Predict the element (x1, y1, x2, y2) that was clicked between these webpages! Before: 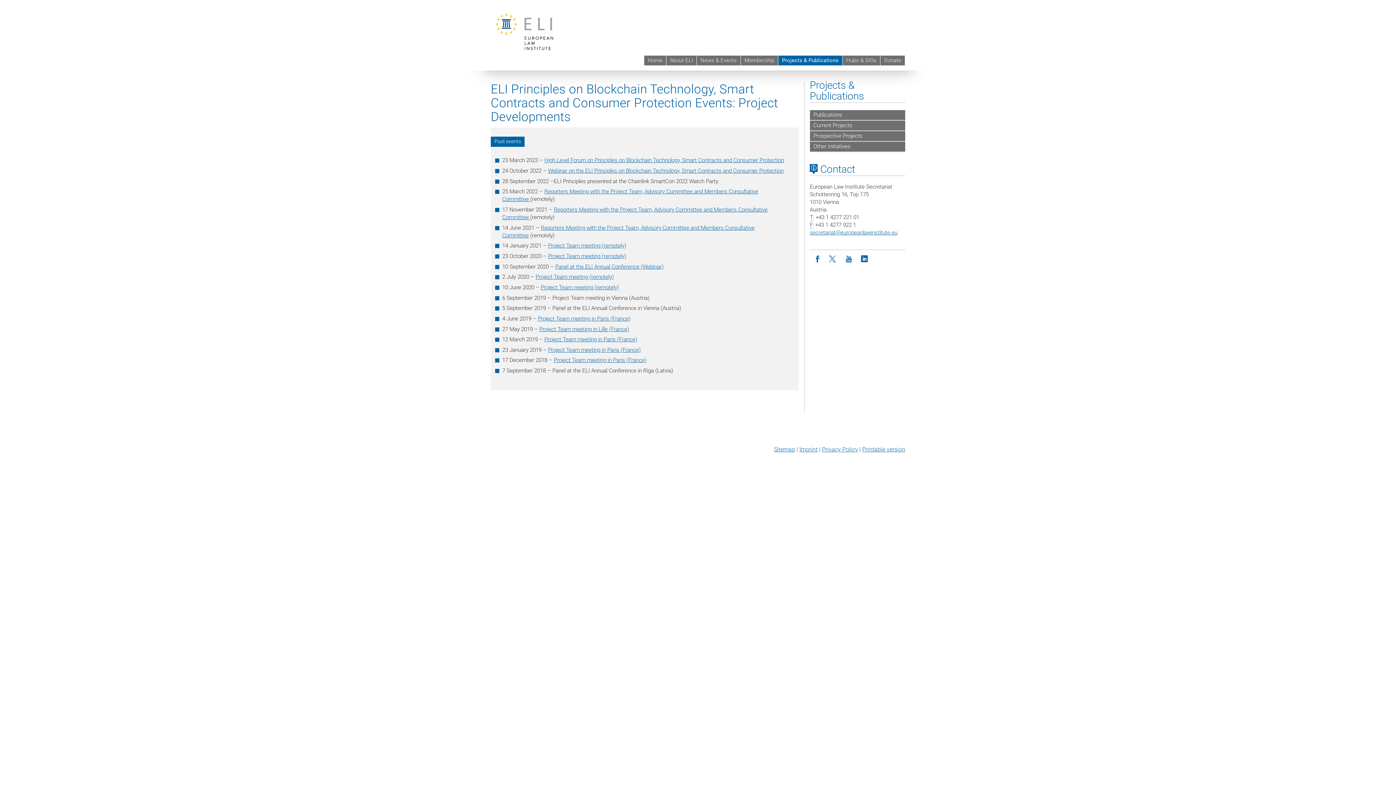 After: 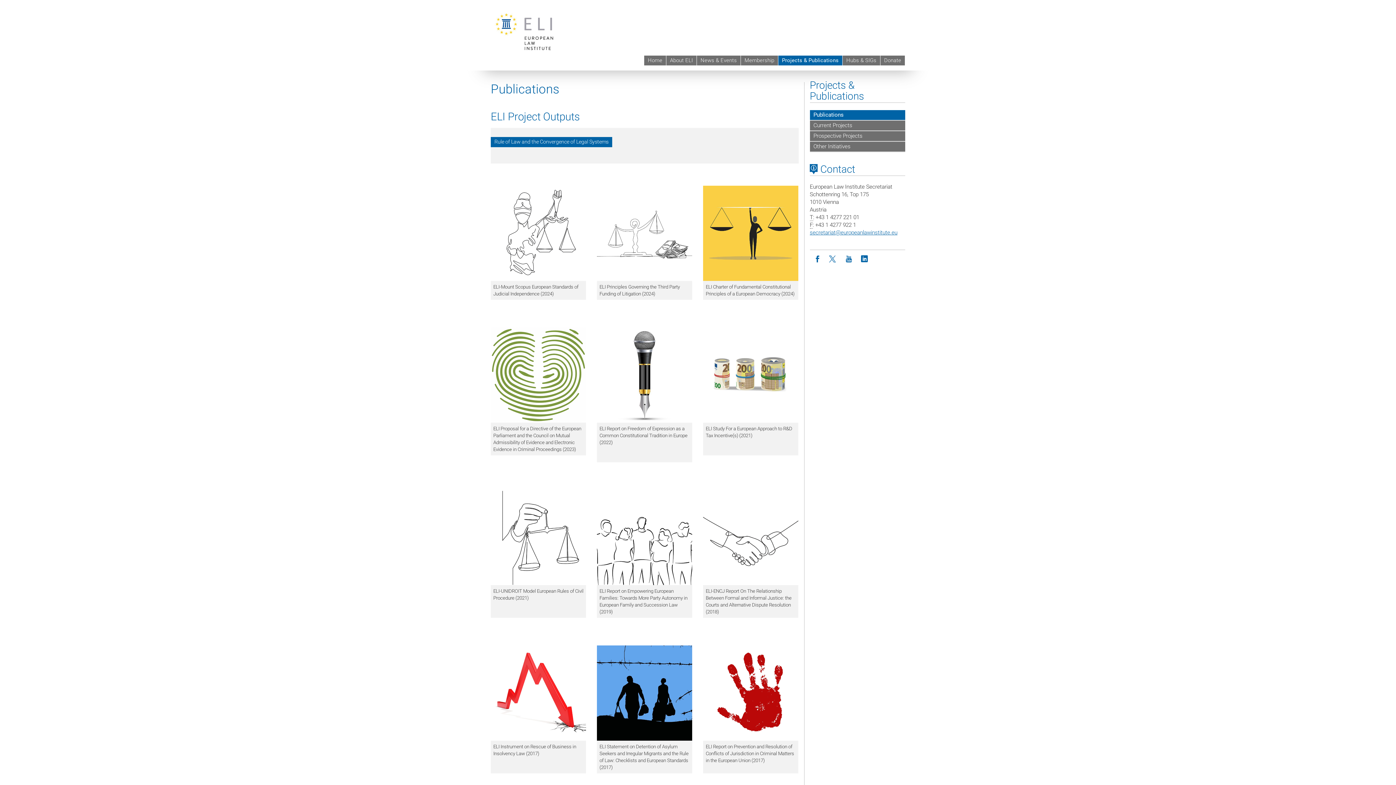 Action: bbox: (810, 110, 905, 120) label: Publications